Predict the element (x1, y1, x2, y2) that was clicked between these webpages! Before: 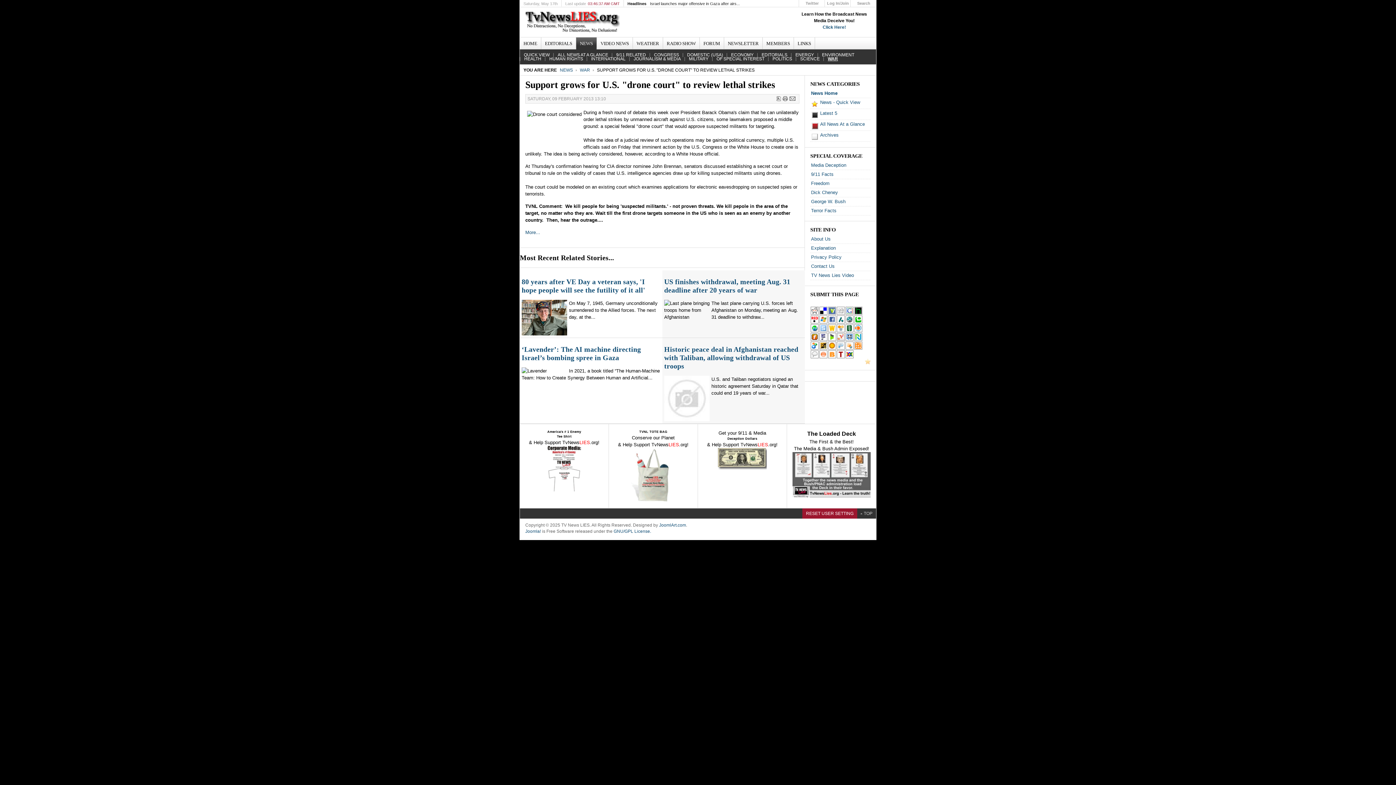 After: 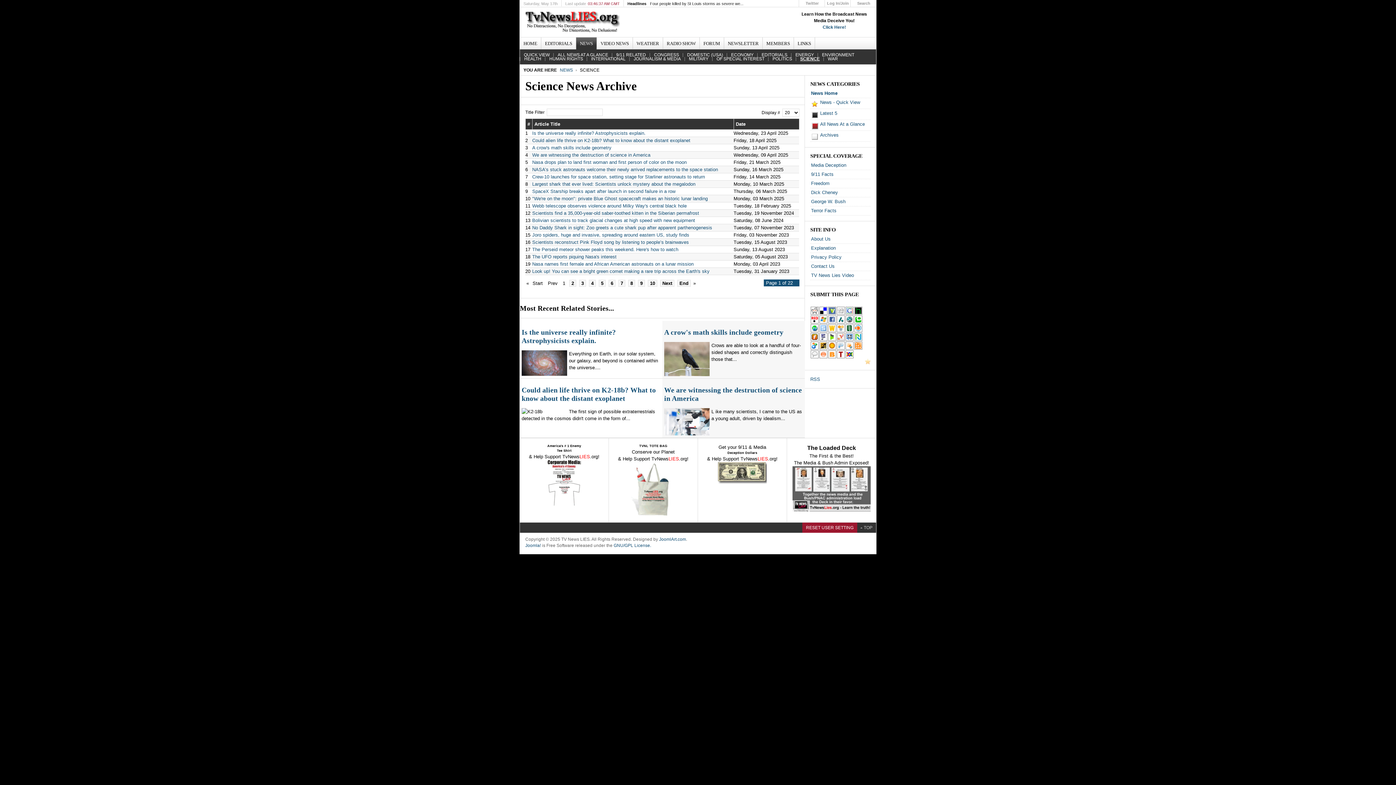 Action: bbox: (800, 57, 820, 61) label: SCIENCE